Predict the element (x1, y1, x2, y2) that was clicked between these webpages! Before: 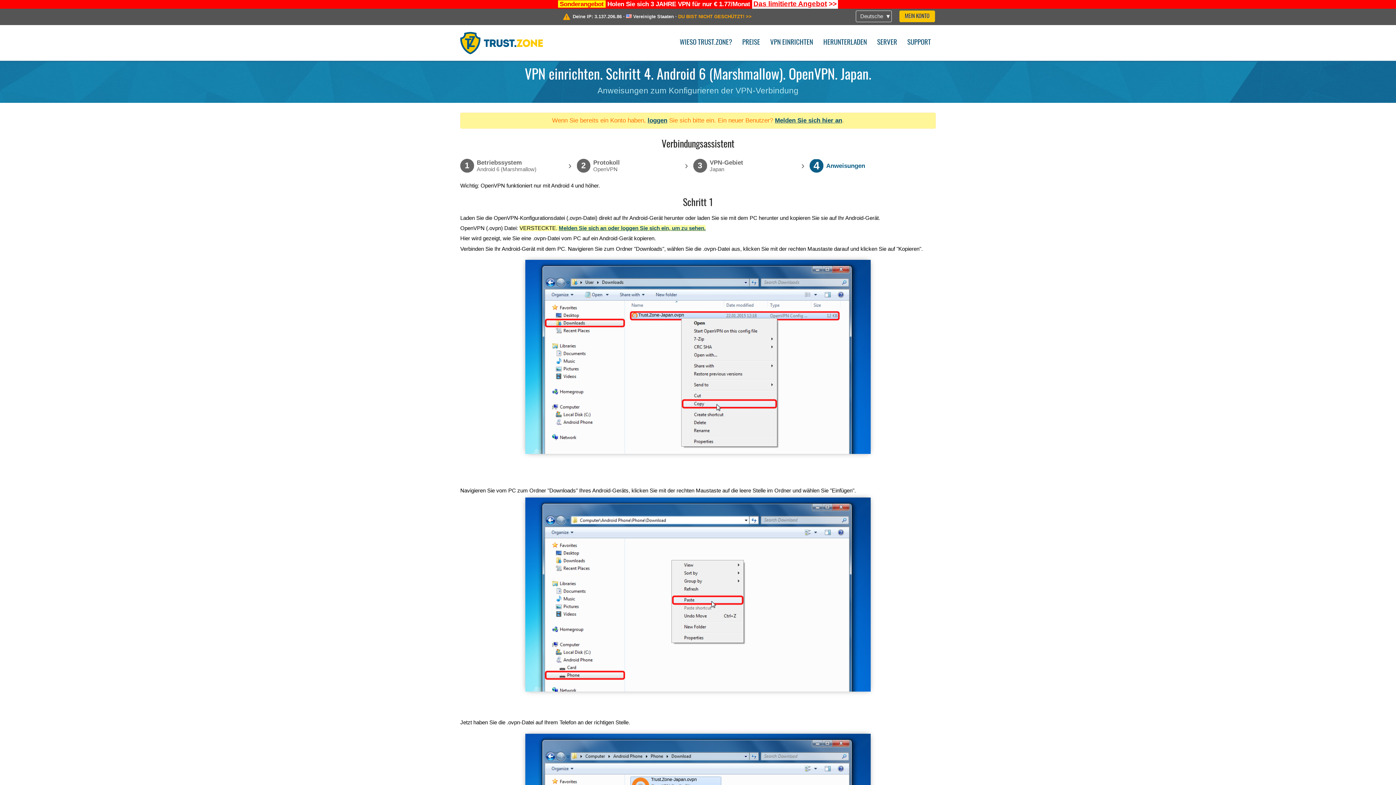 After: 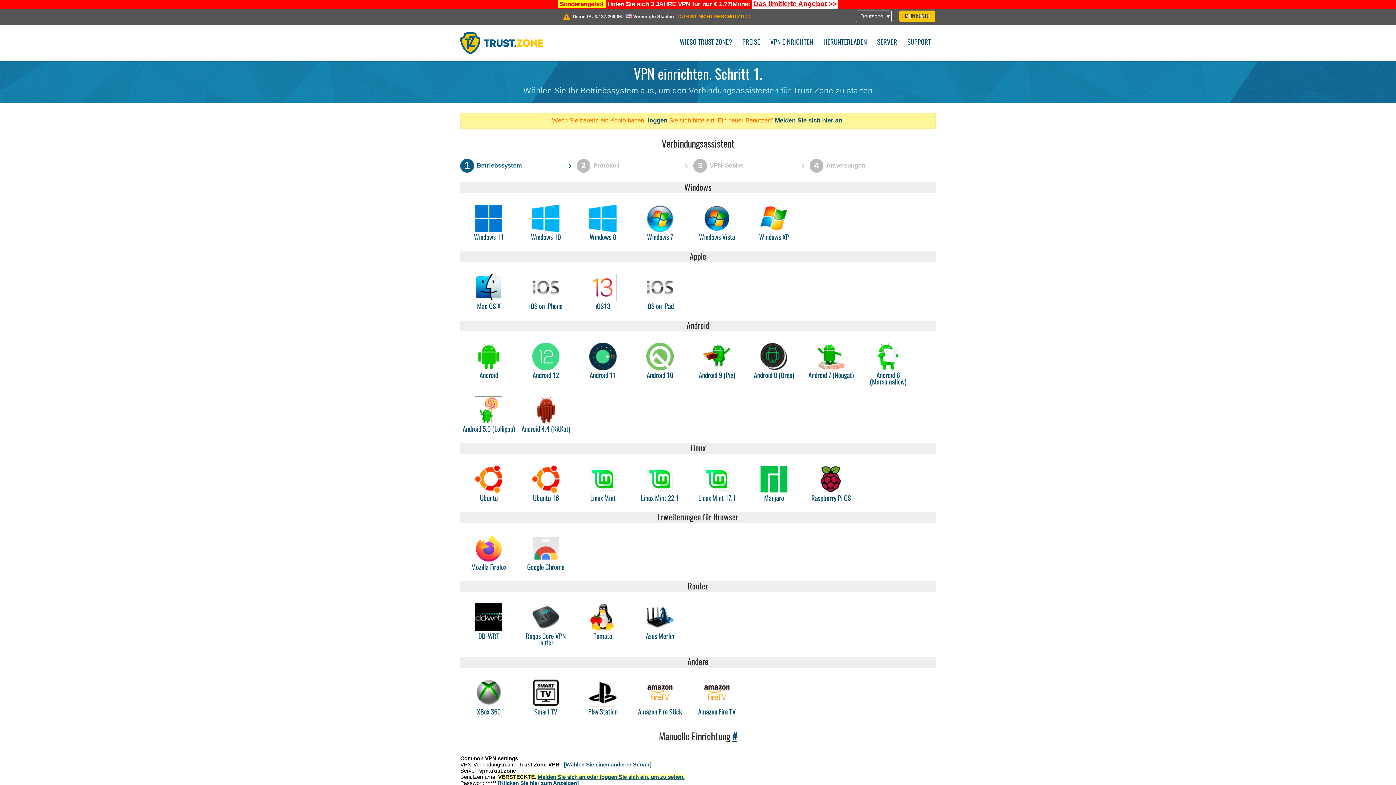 Action: bbox: (765, 34, 818, 49) label: VPN EINRICHTEN